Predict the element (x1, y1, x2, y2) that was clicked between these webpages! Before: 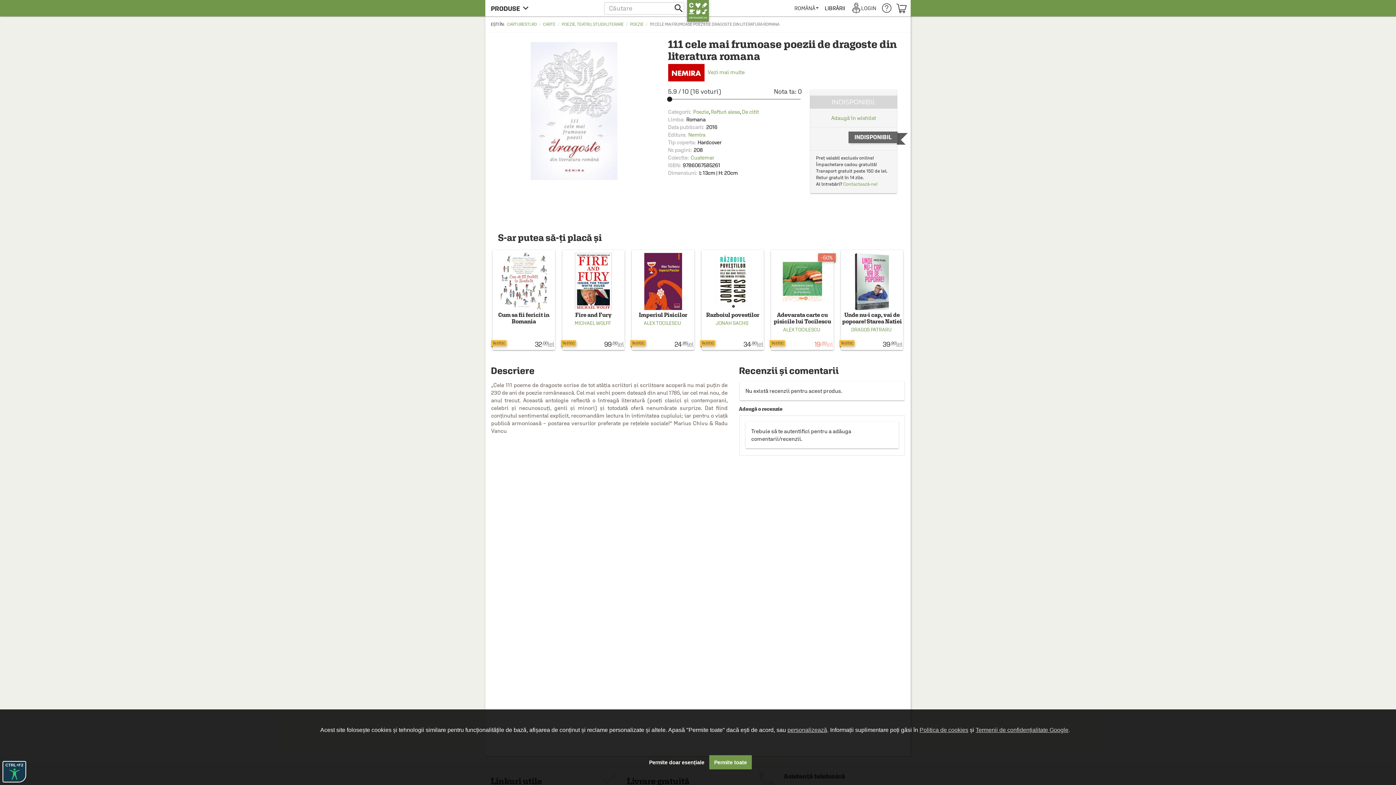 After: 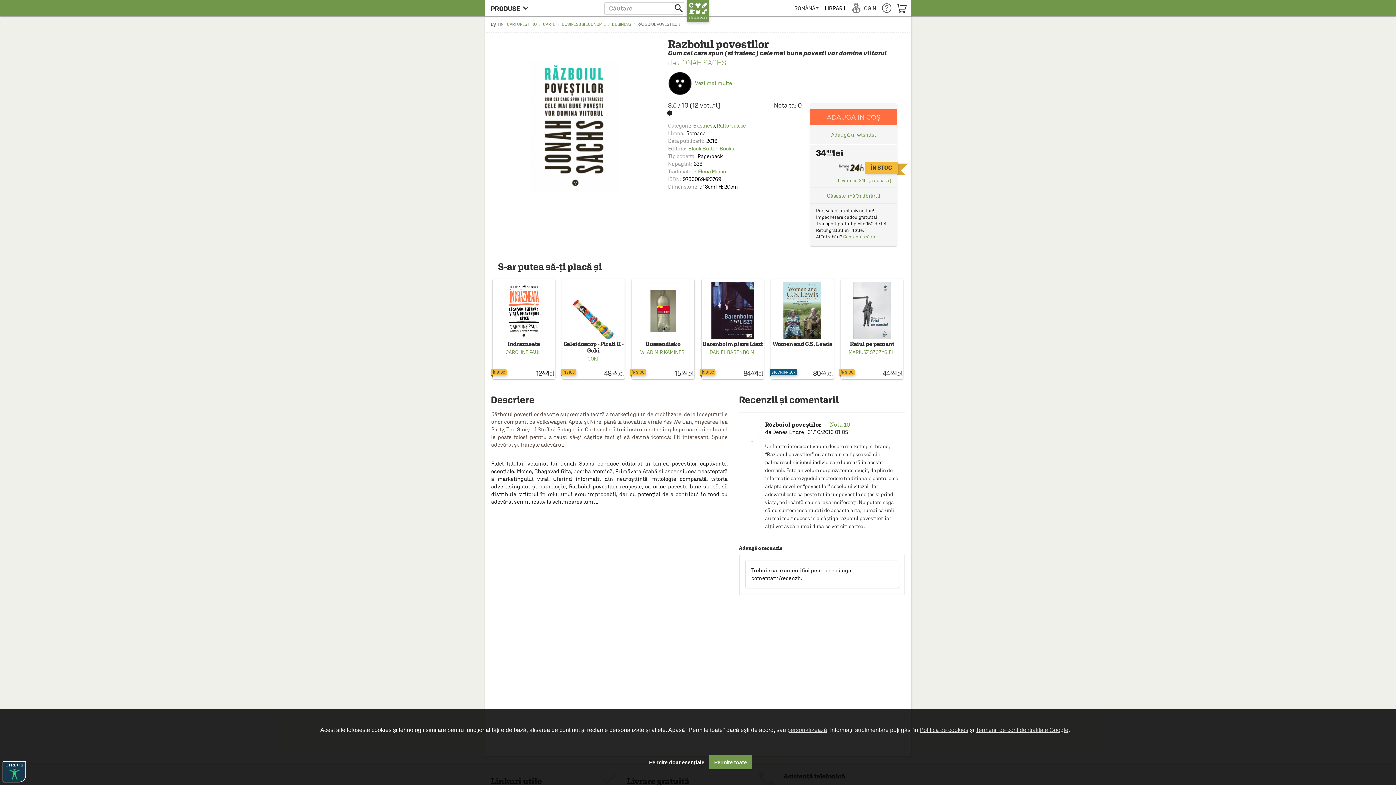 Action: bbox: (703, 251, 762, 310)